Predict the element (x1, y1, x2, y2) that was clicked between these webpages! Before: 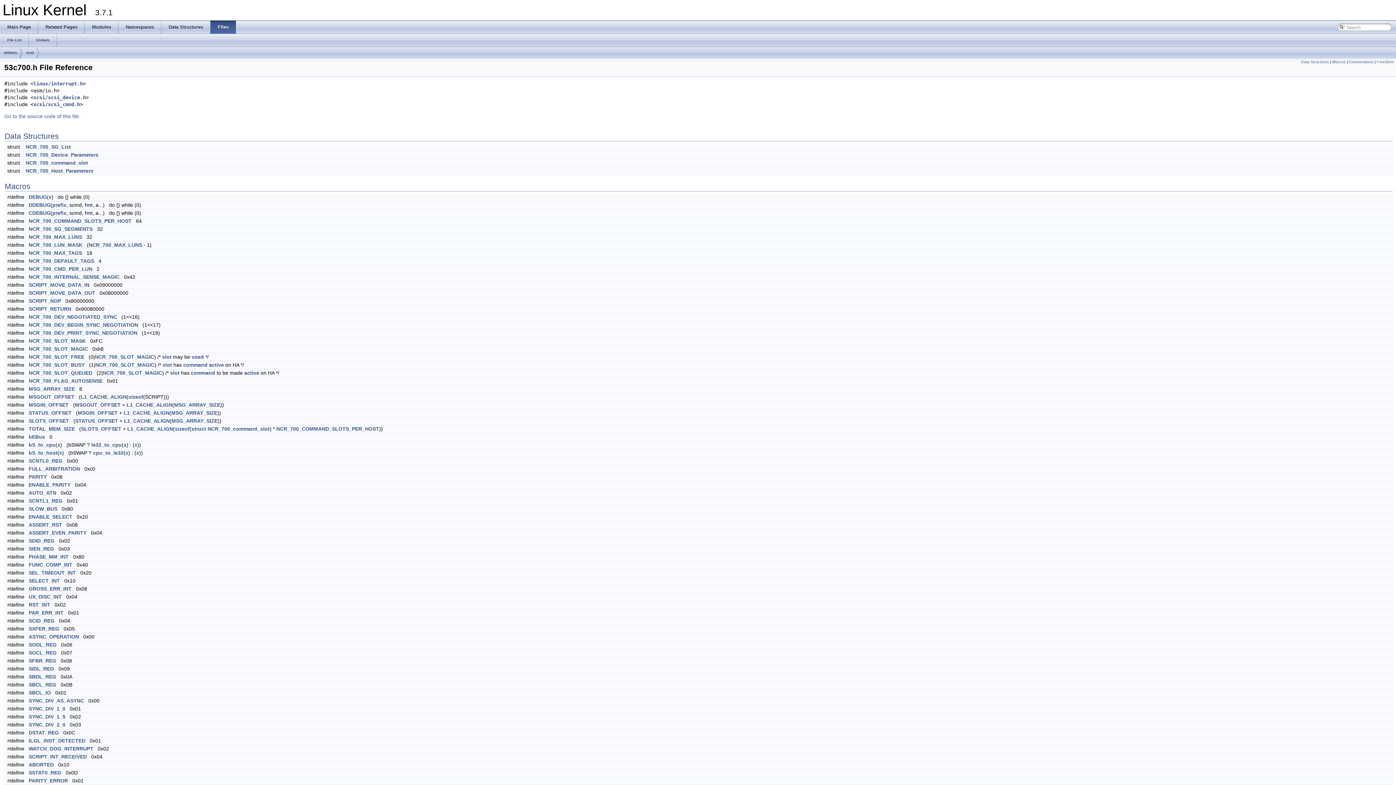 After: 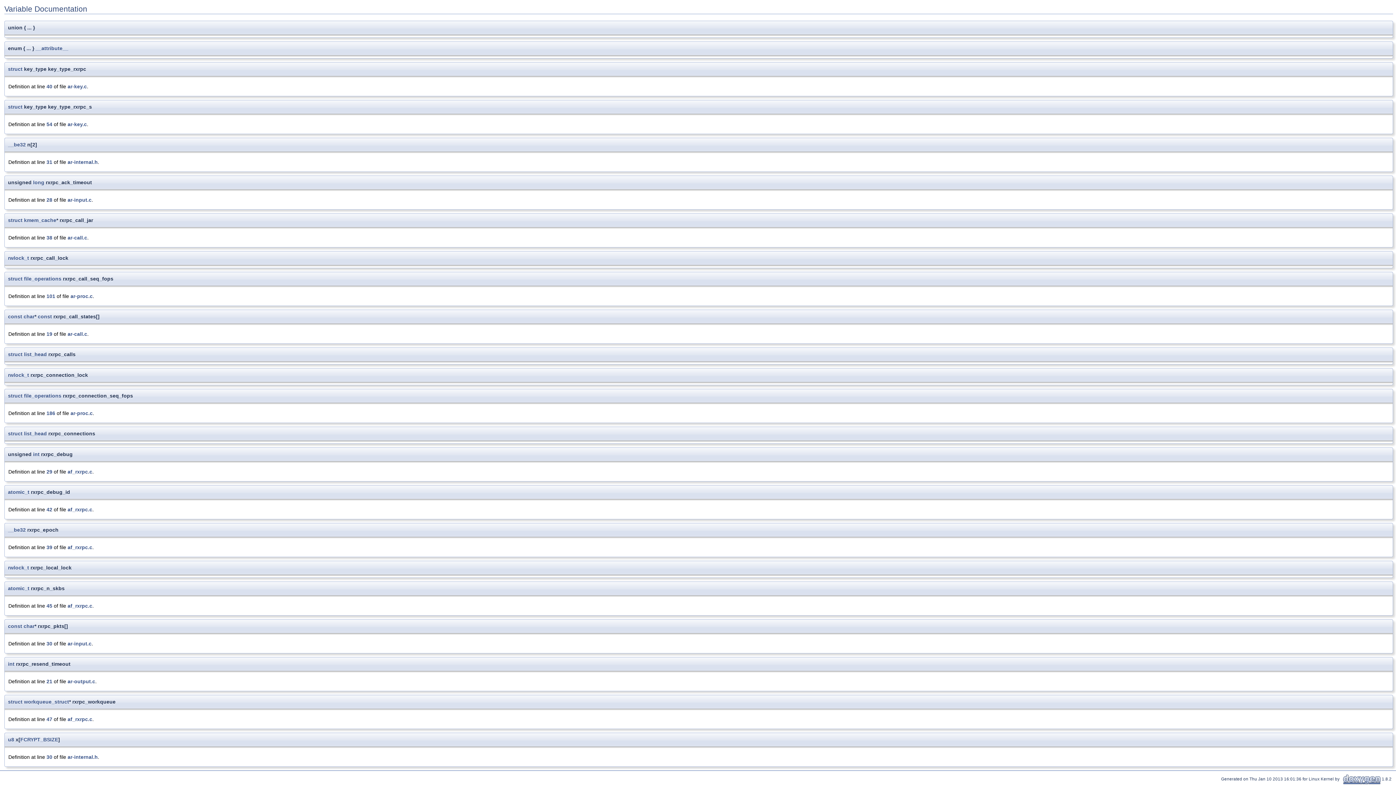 Action: bbox: (134, 442, 137, 448) label: x